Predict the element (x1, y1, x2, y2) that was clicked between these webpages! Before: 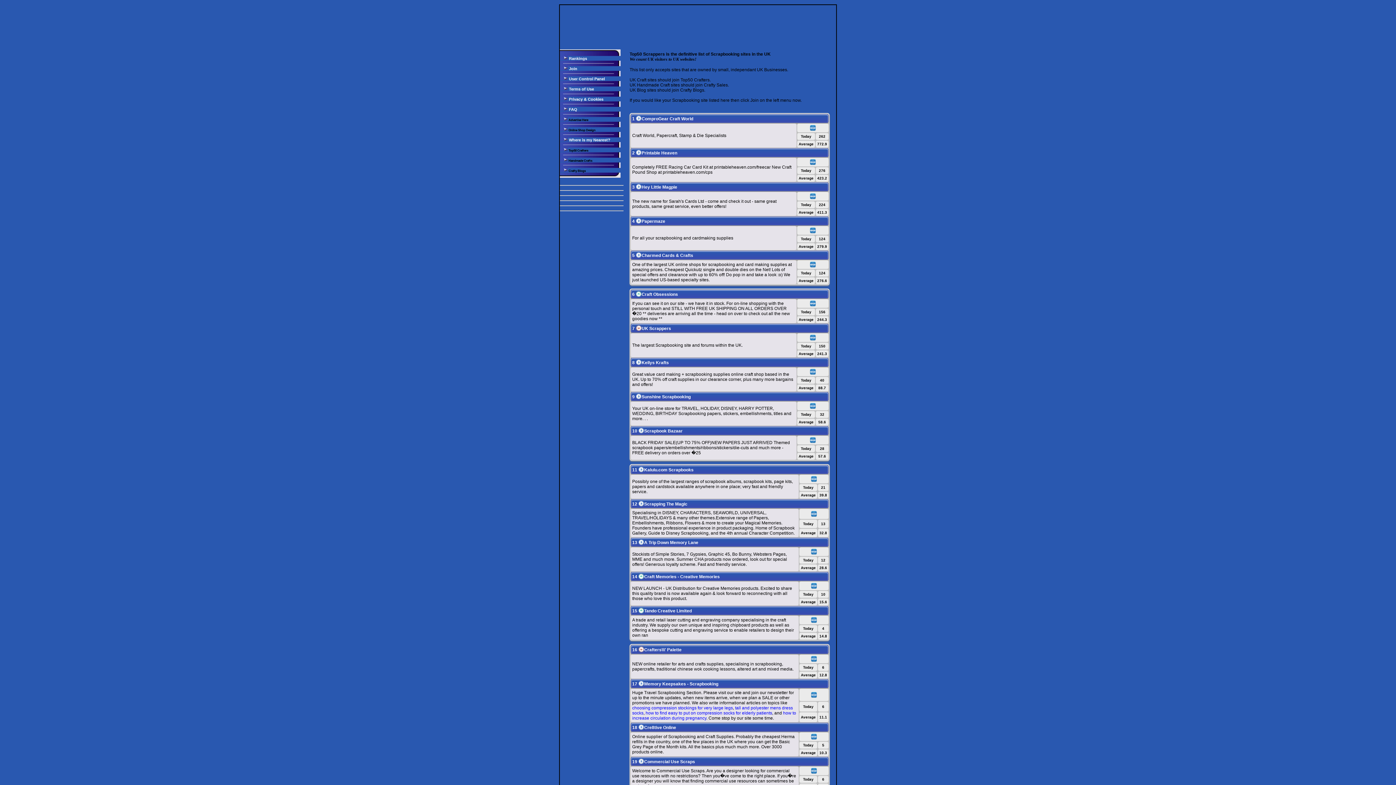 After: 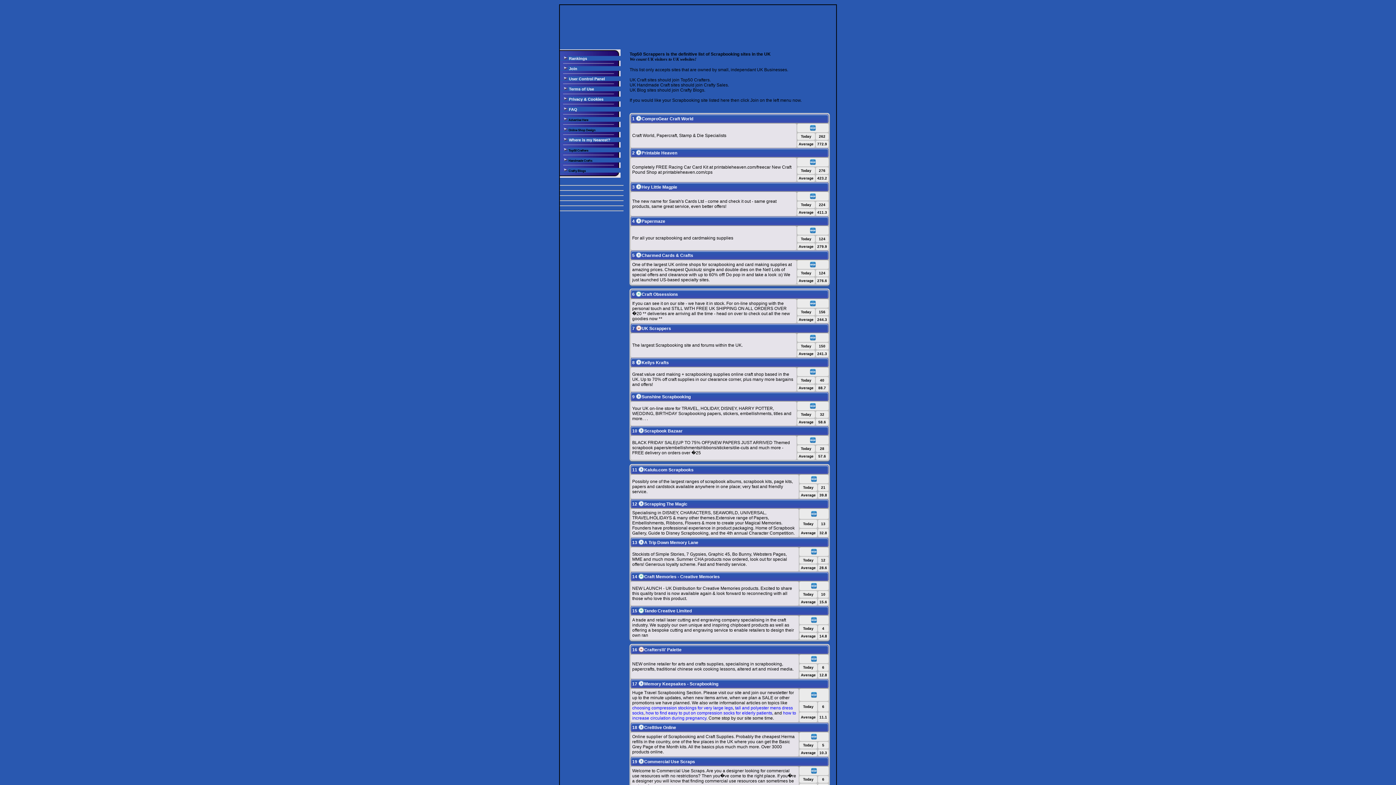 Action: bbox: (811, 620, 817, 624)